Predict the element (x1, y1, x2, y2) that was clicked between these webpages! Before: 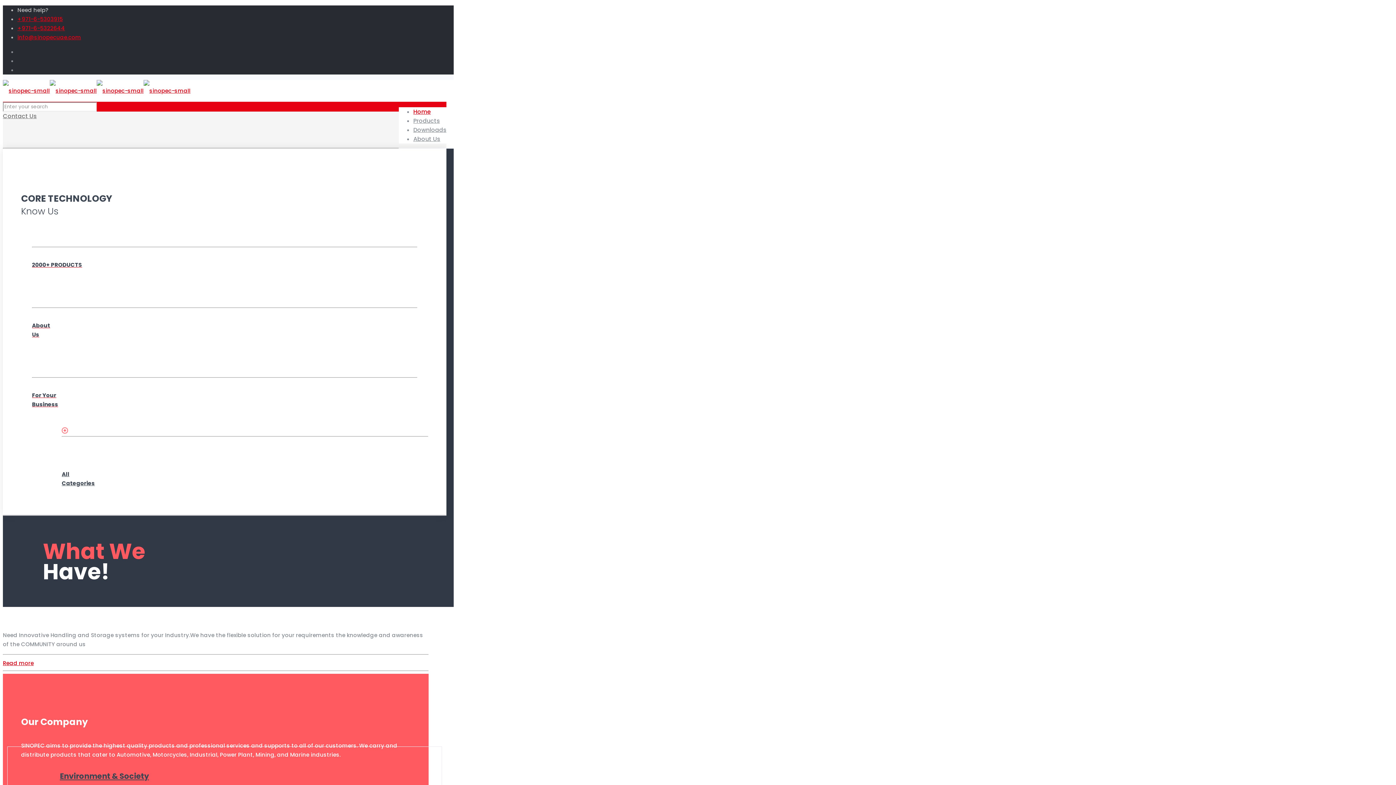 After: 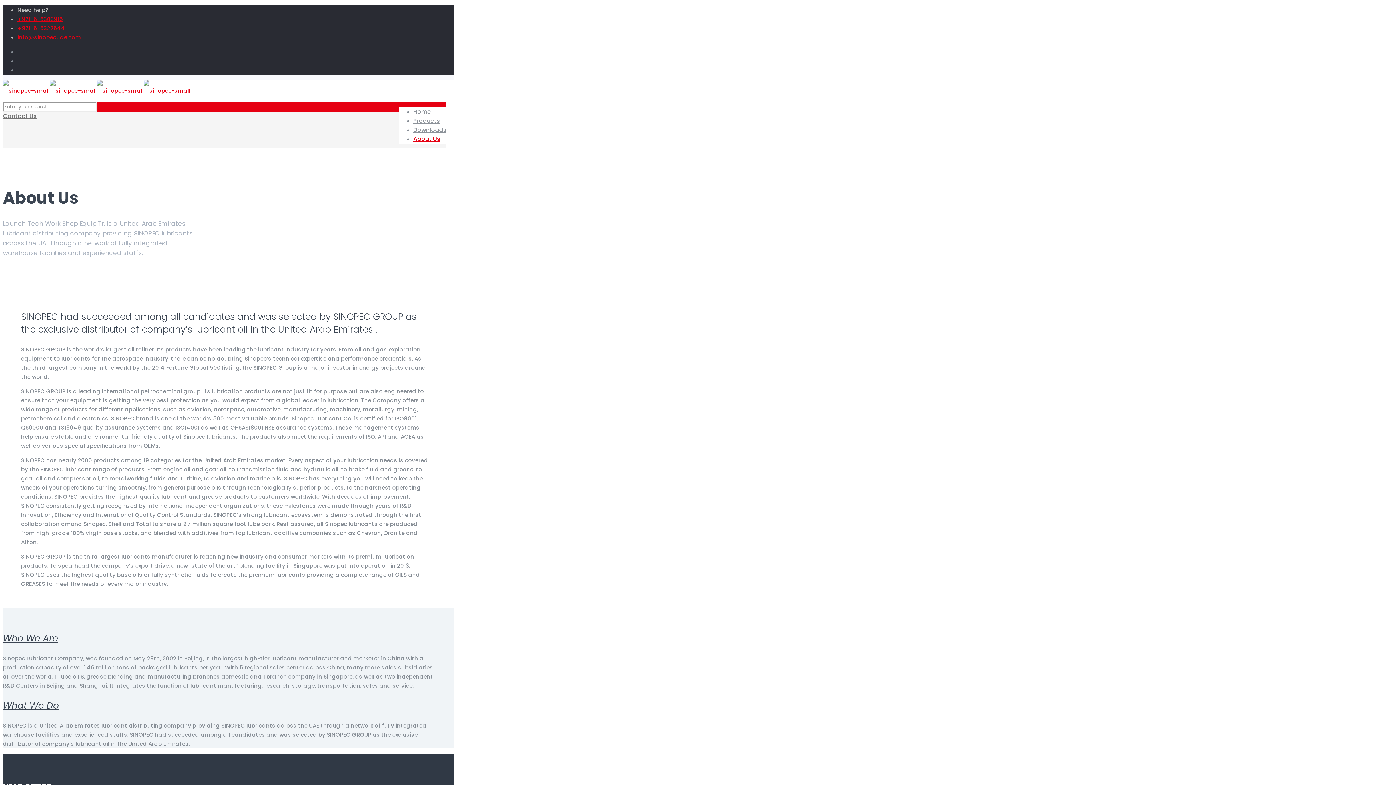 Action: label: About Us bbox: (413, 127, 440, 150)